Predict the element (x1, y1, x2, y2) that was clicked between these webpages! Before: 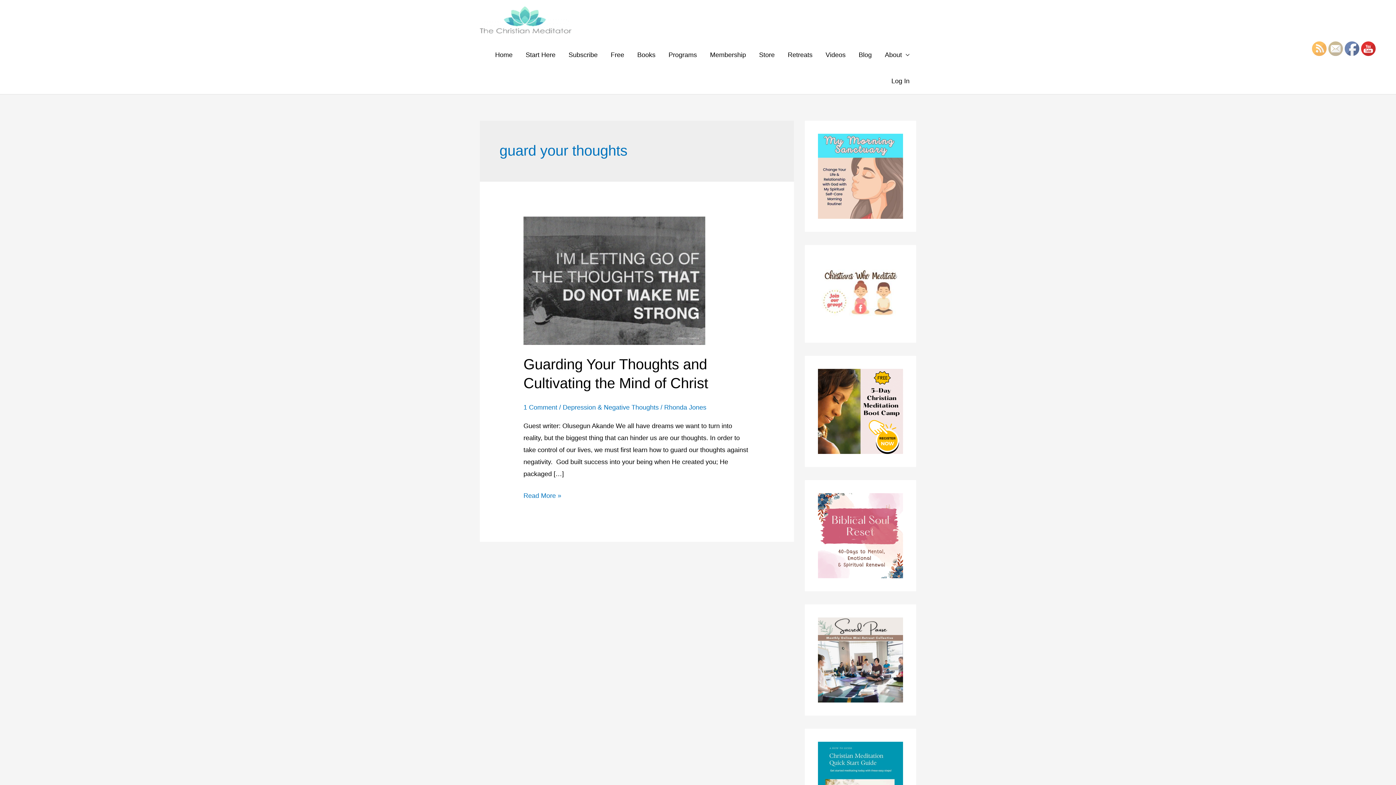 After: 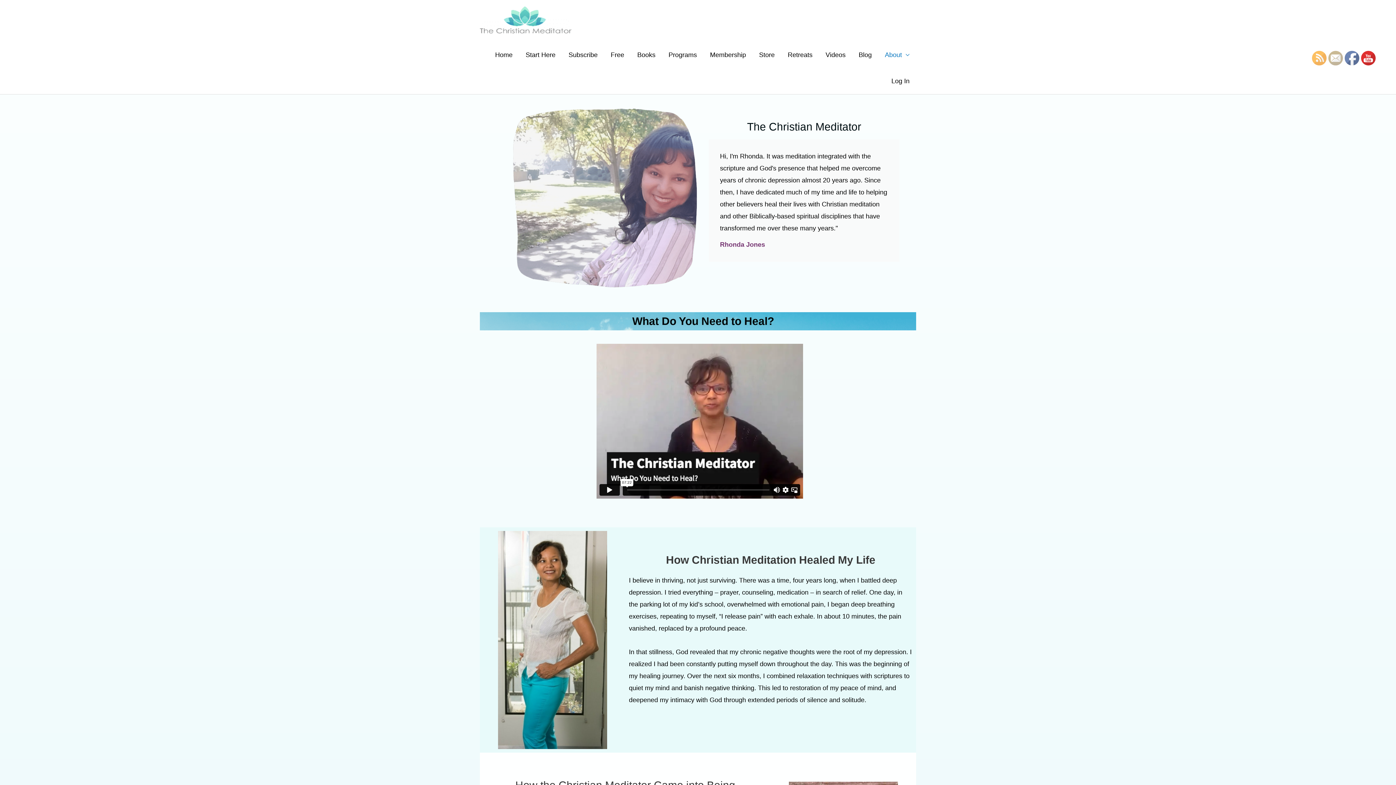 Action: bbox: (878, 41, 916, 68) label: About